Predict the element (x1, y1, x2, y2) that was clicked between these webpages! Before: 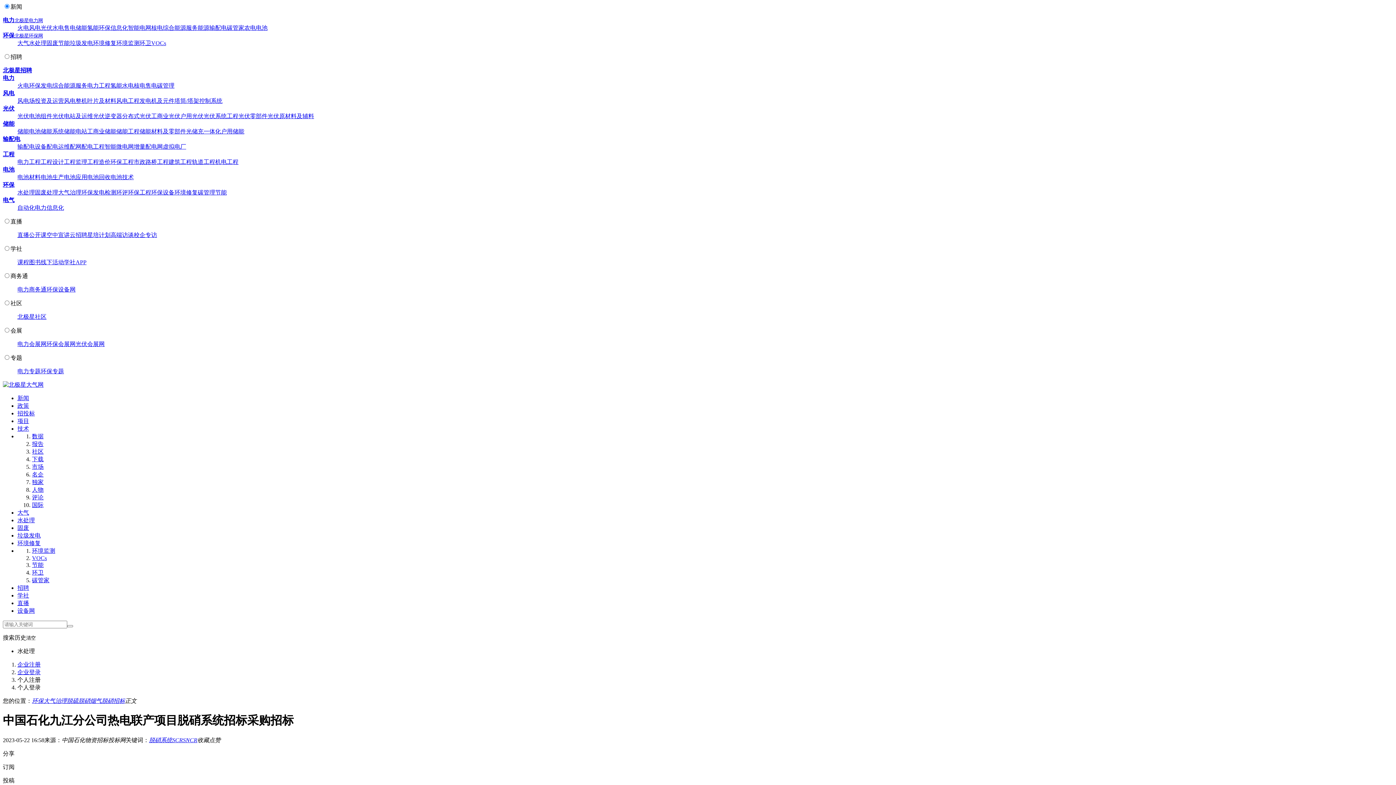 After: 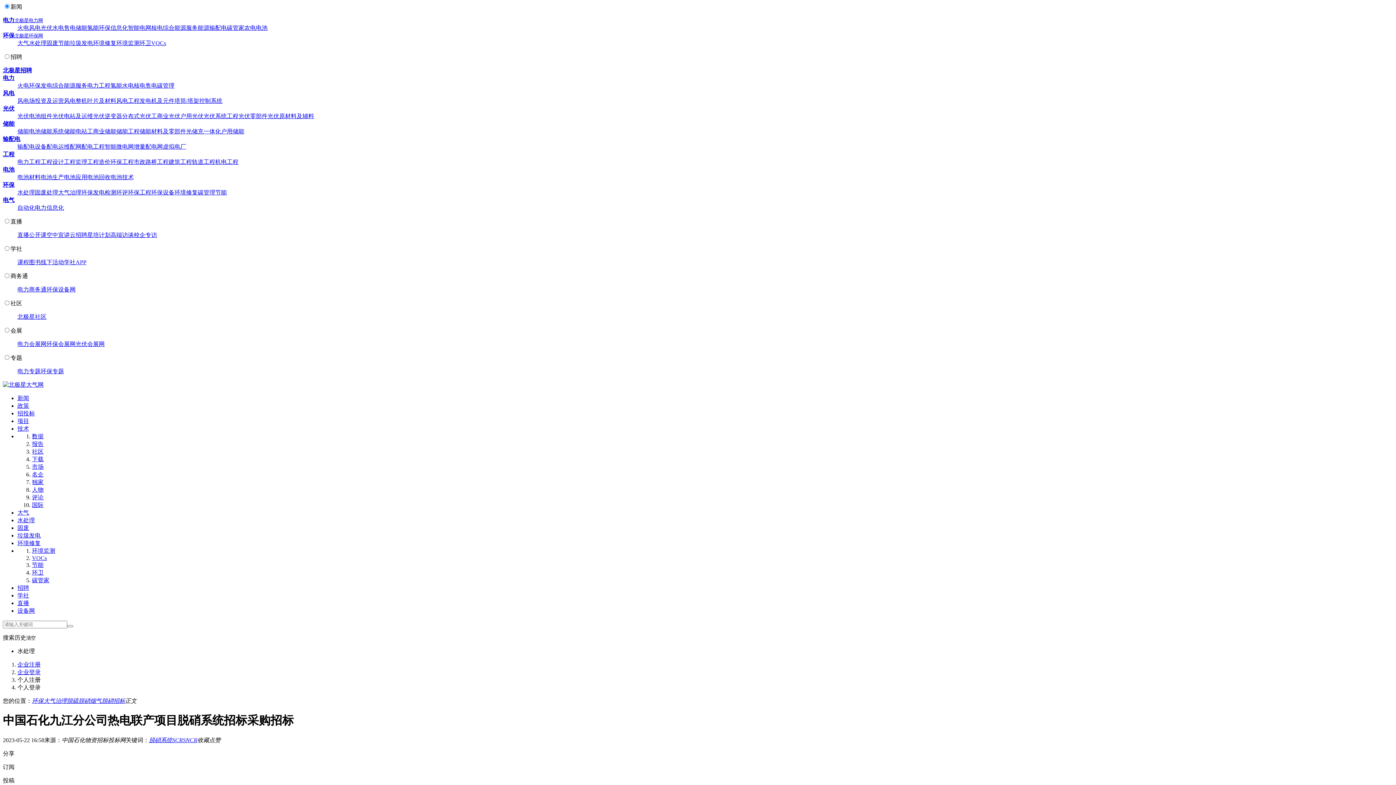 Action: bbox: (2, 90, 14, 96) label: 风电